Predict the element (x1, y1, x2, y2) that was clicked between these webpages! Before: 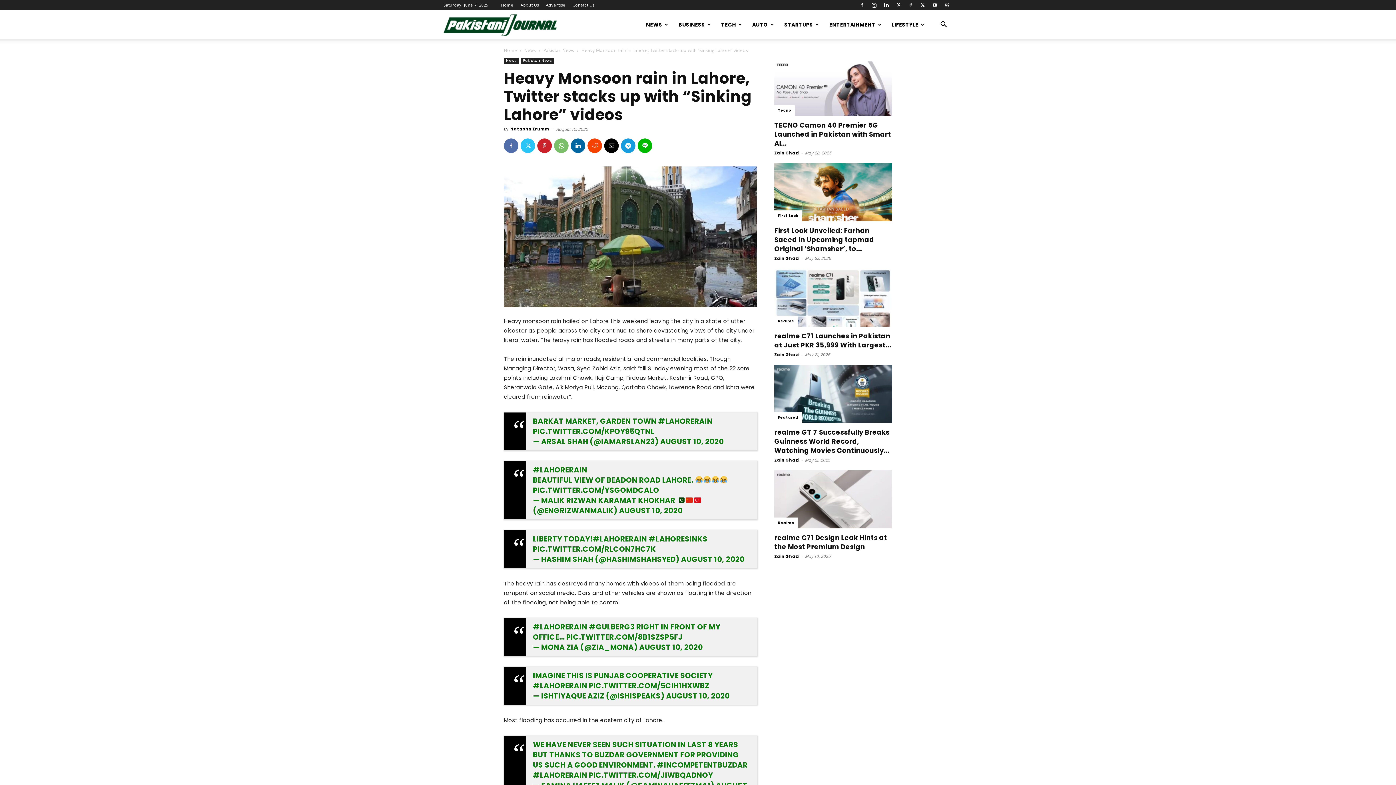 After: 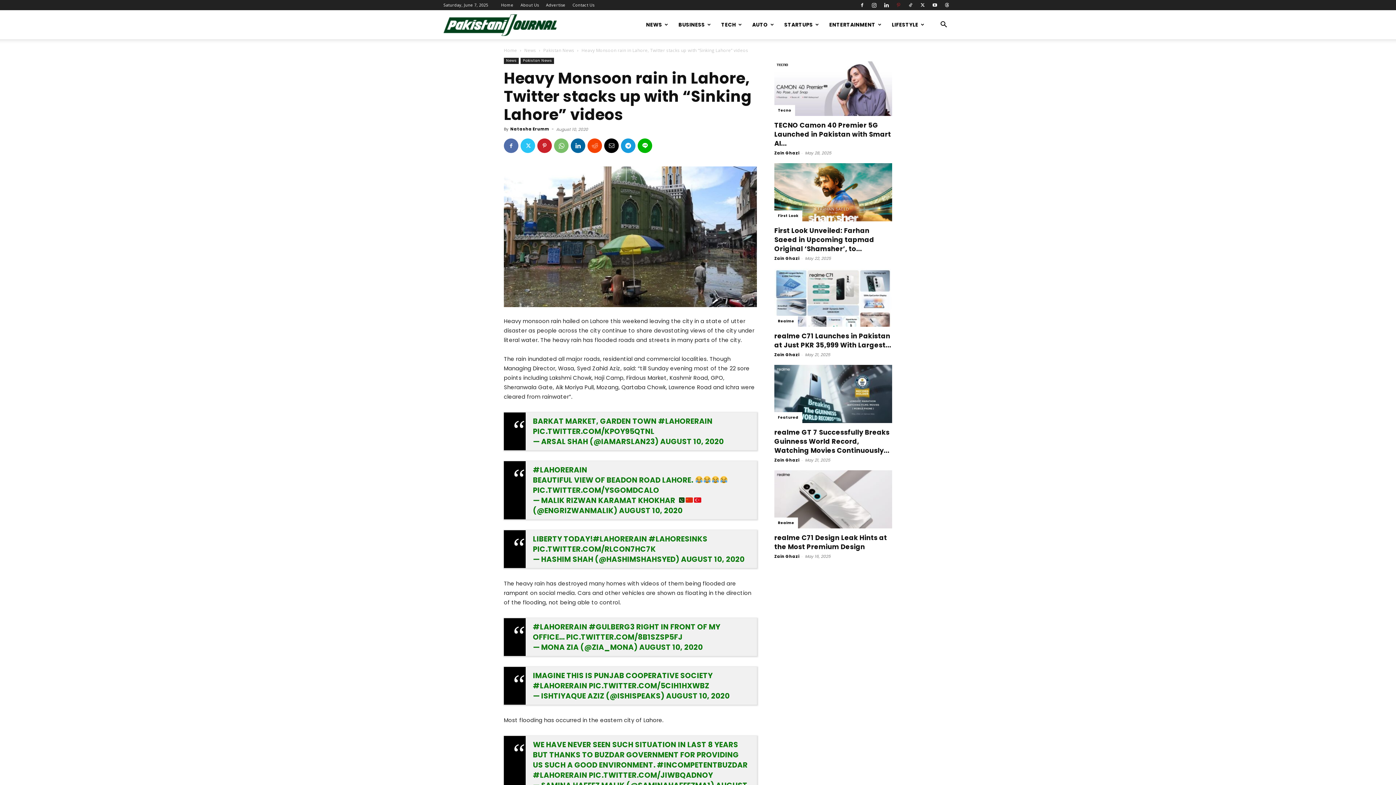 Action: bbox: (893, 0, 904, 10)